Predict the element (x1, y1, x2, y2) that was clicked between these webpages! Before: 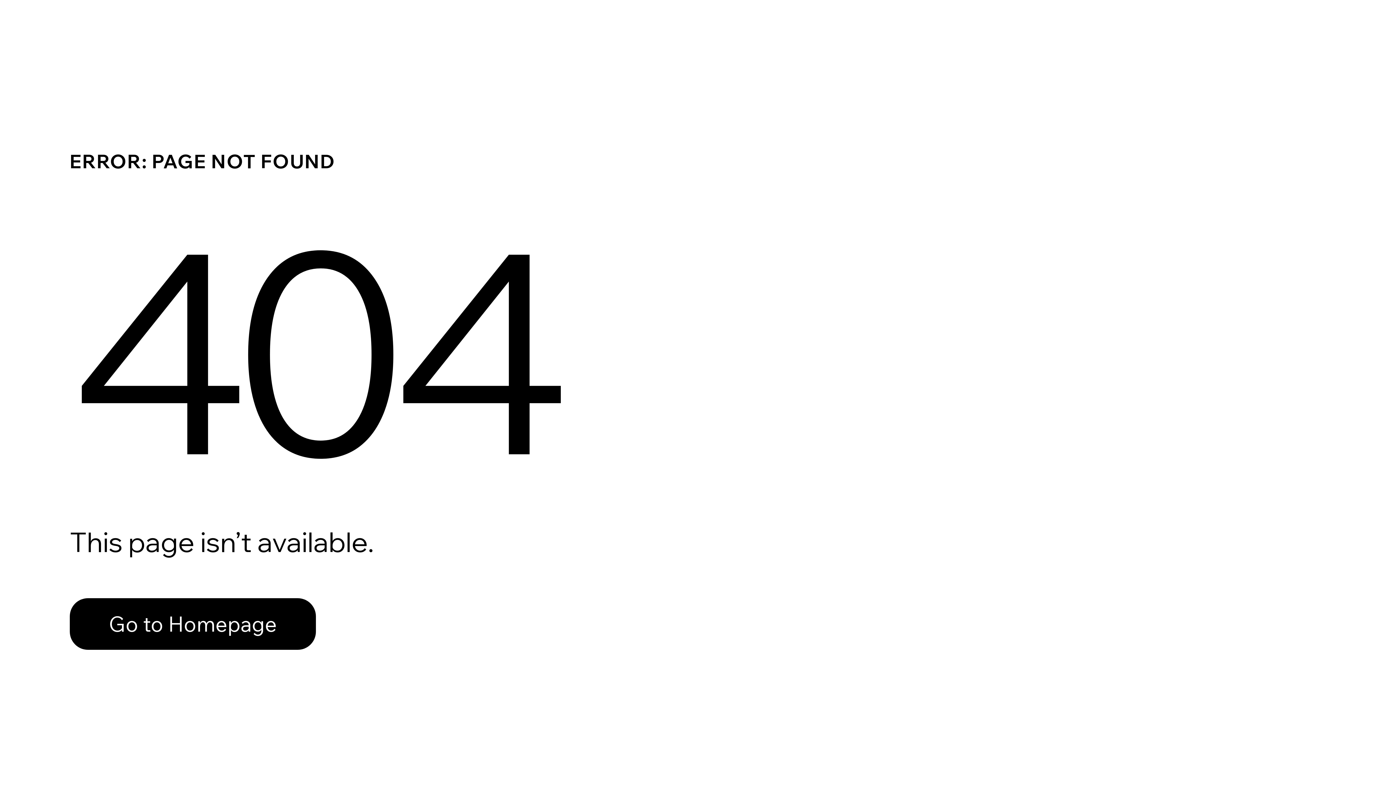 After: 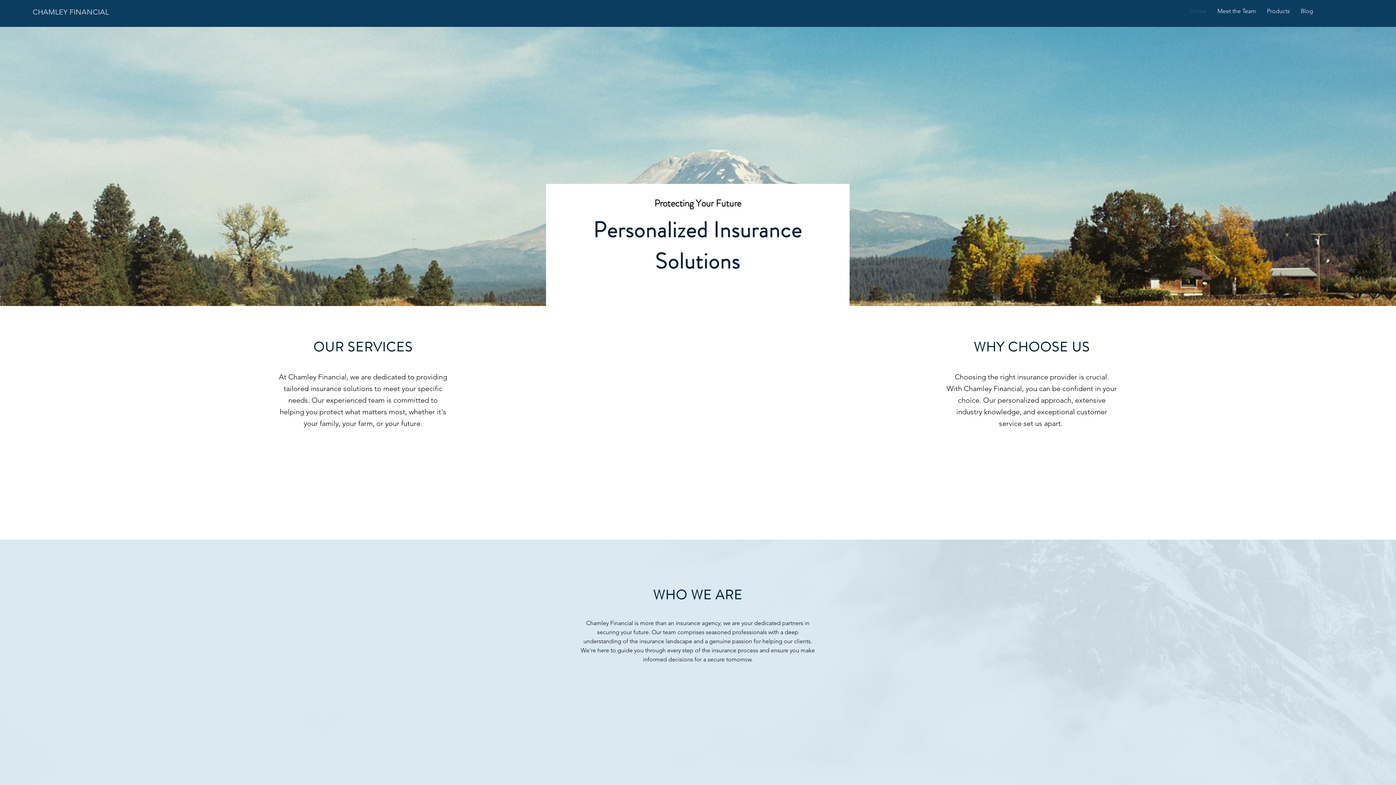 Action: bbox: (69, 598, 316, 650) label: Go to Homepage